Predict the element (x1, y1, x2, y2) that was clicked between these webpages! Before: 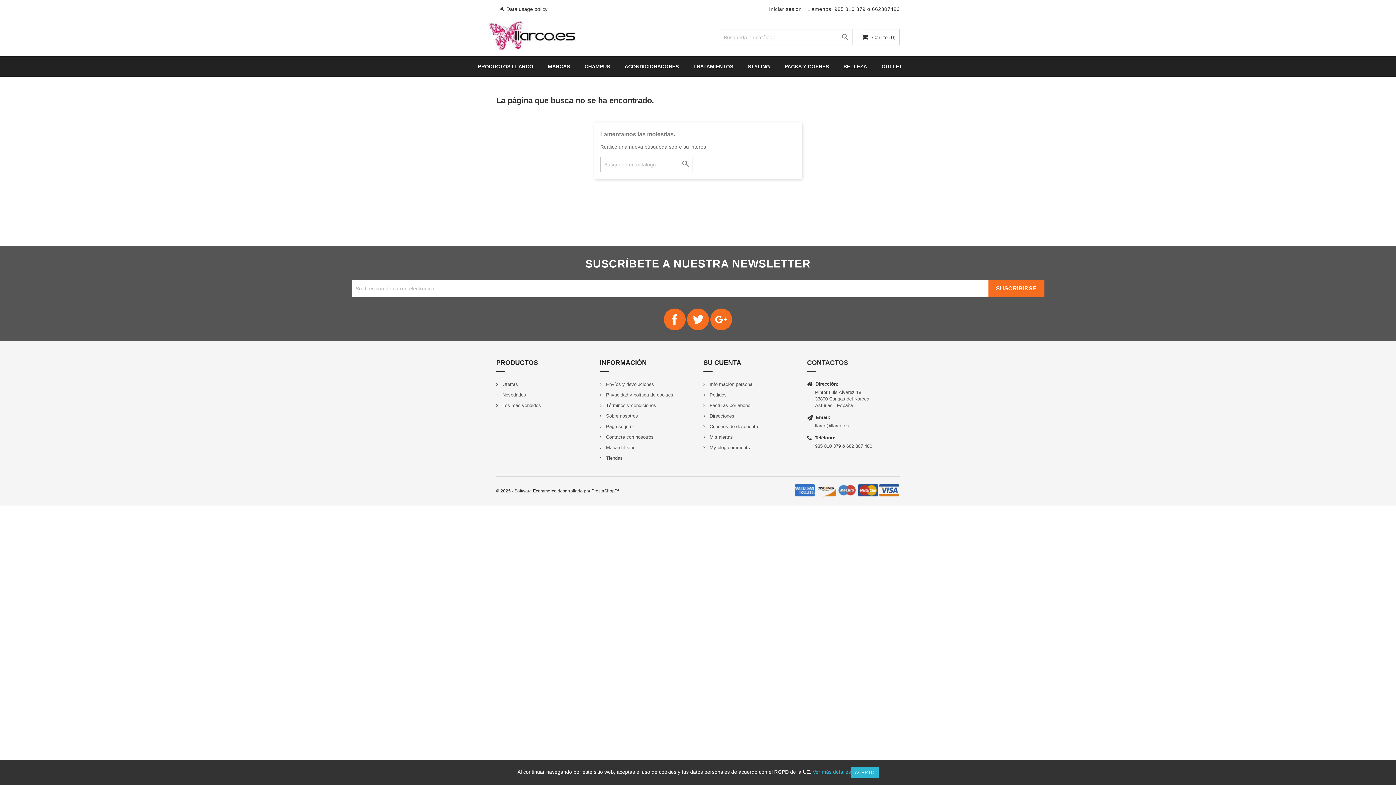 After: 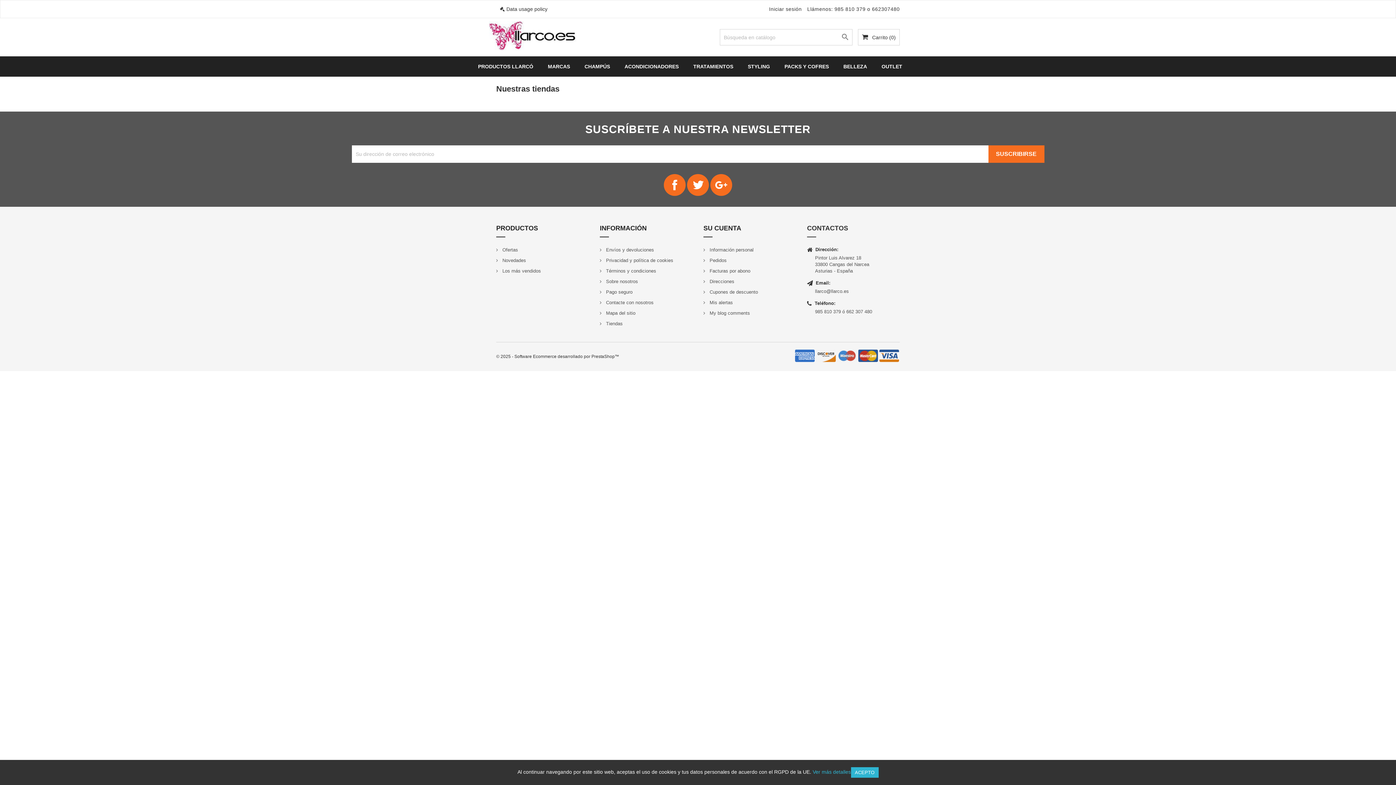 Action: bbox: (600, 455, 622, 461) label:  Tiendas